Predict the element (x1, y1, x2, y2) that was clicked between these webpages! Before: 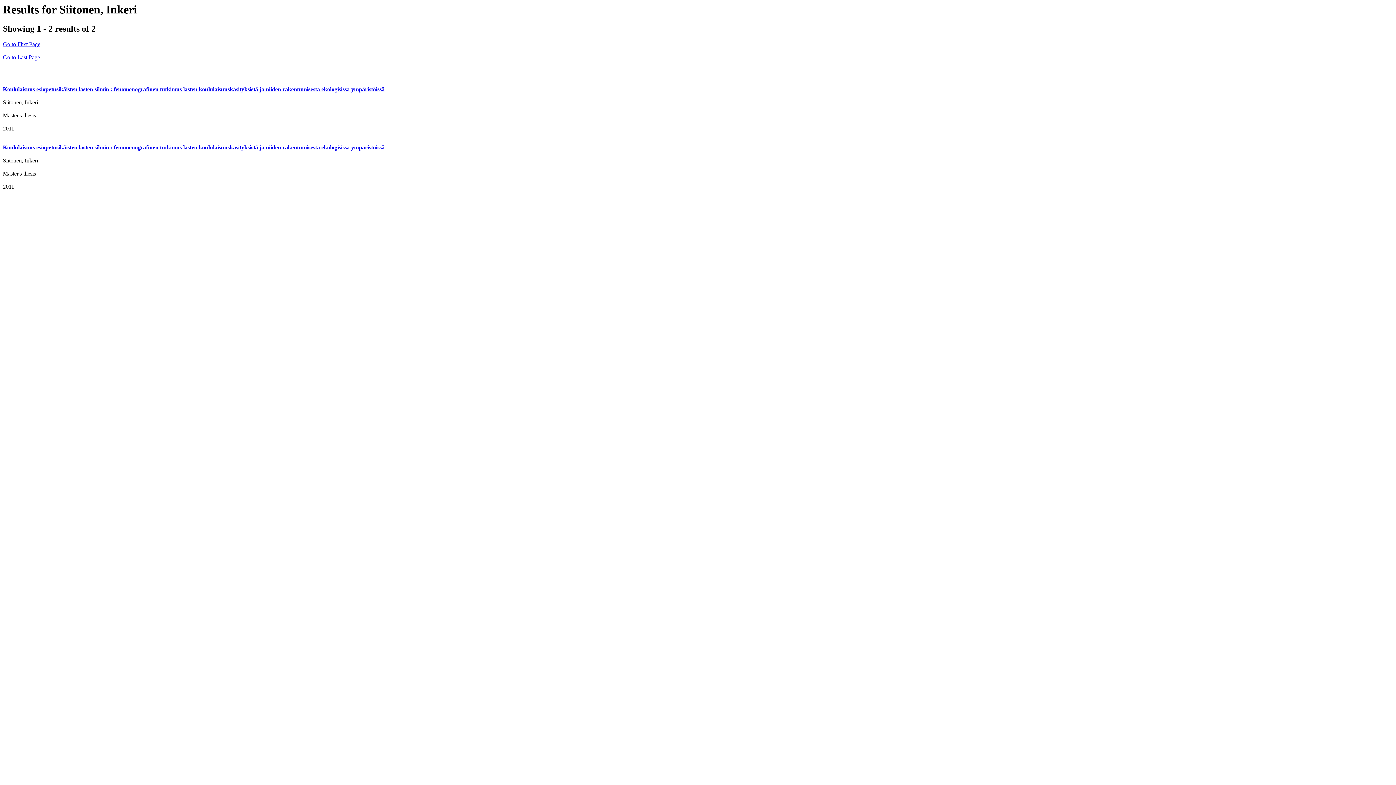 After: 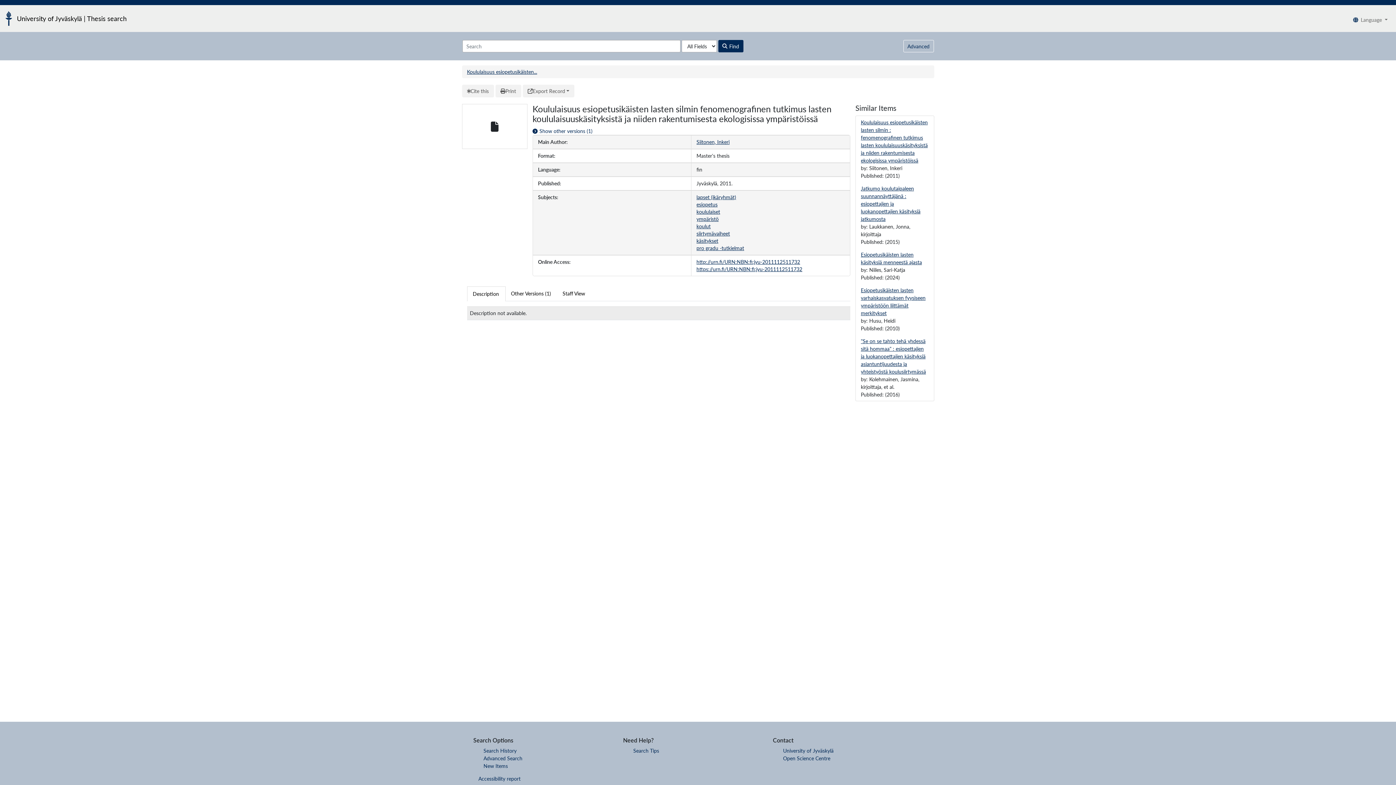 Action: label: Koululaisuus esiopetusikäisten lasten silmin : fenomenografinen tutkimus lasten koululaisuuskäsityksistä ja niiden rakentumisesta ekologisissa ympäristöissä bbox: (2, 86, 384, 92)